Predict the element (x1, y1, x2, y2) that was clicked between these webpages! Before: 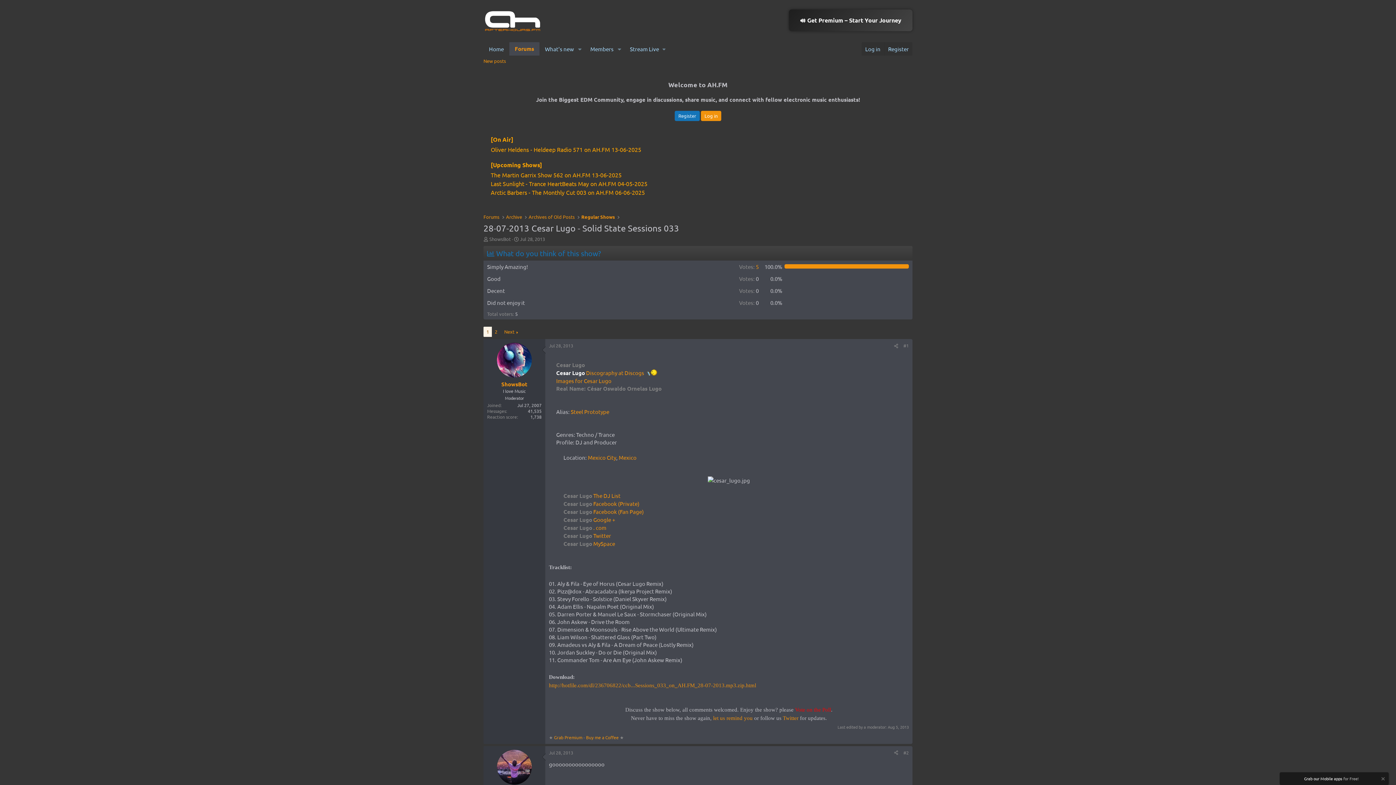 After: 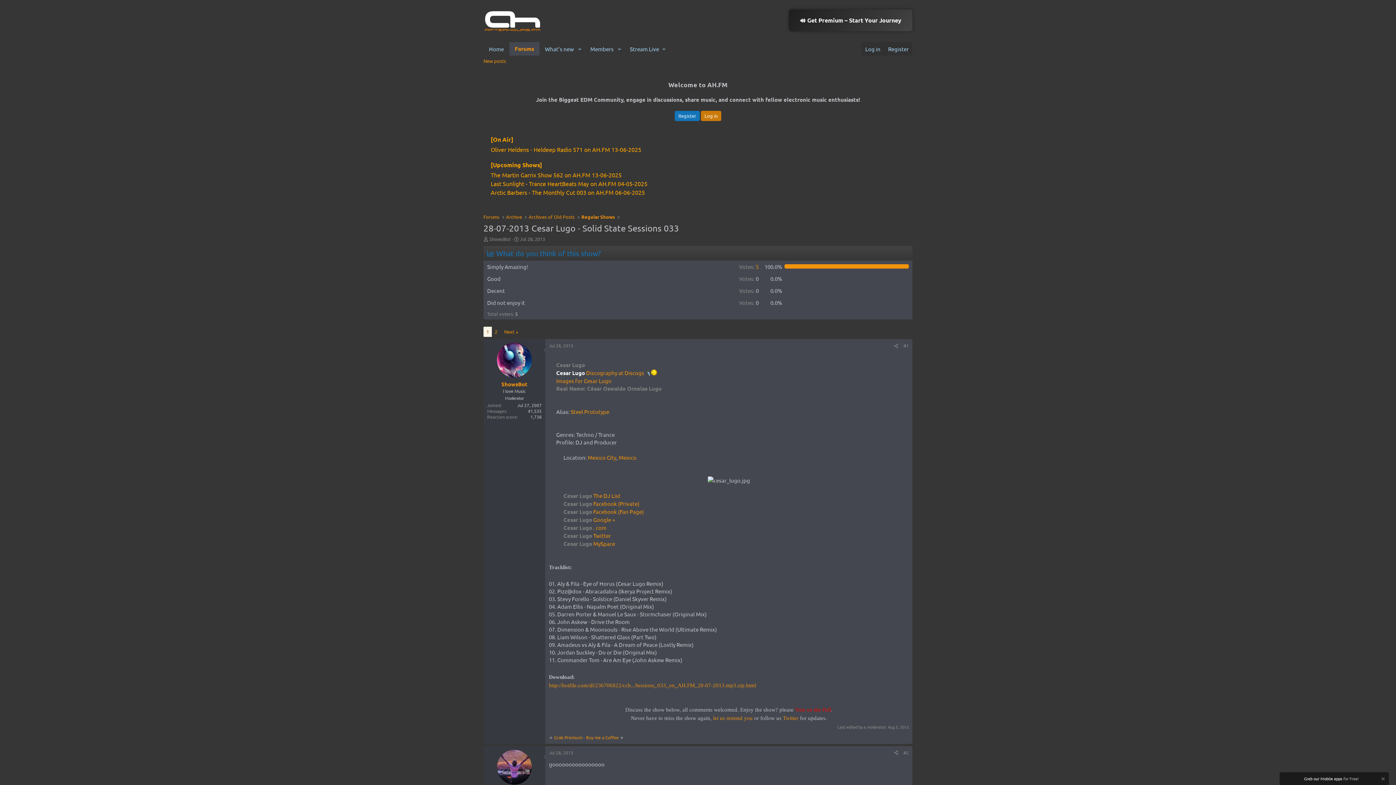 Action: bbox: (701, 111, 721, 121) label: Log in